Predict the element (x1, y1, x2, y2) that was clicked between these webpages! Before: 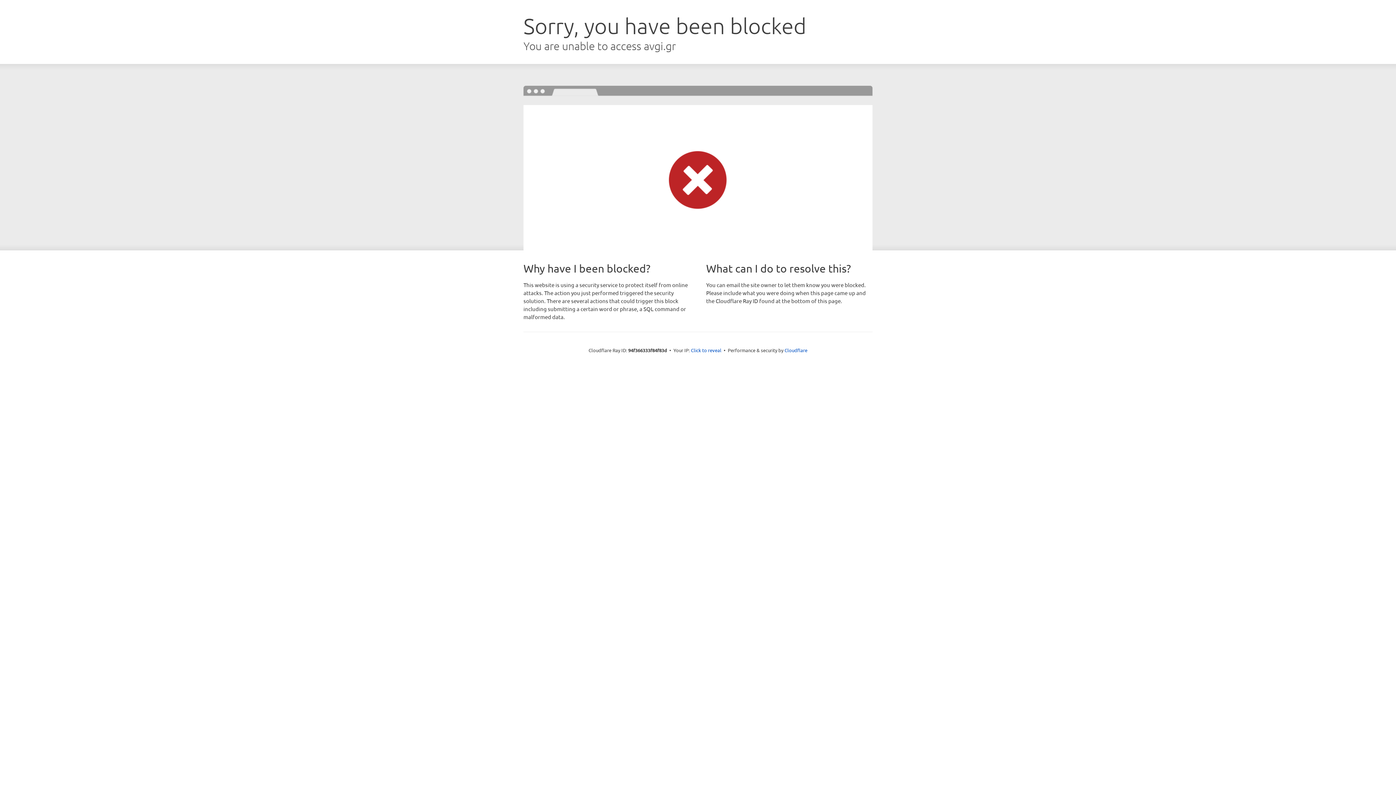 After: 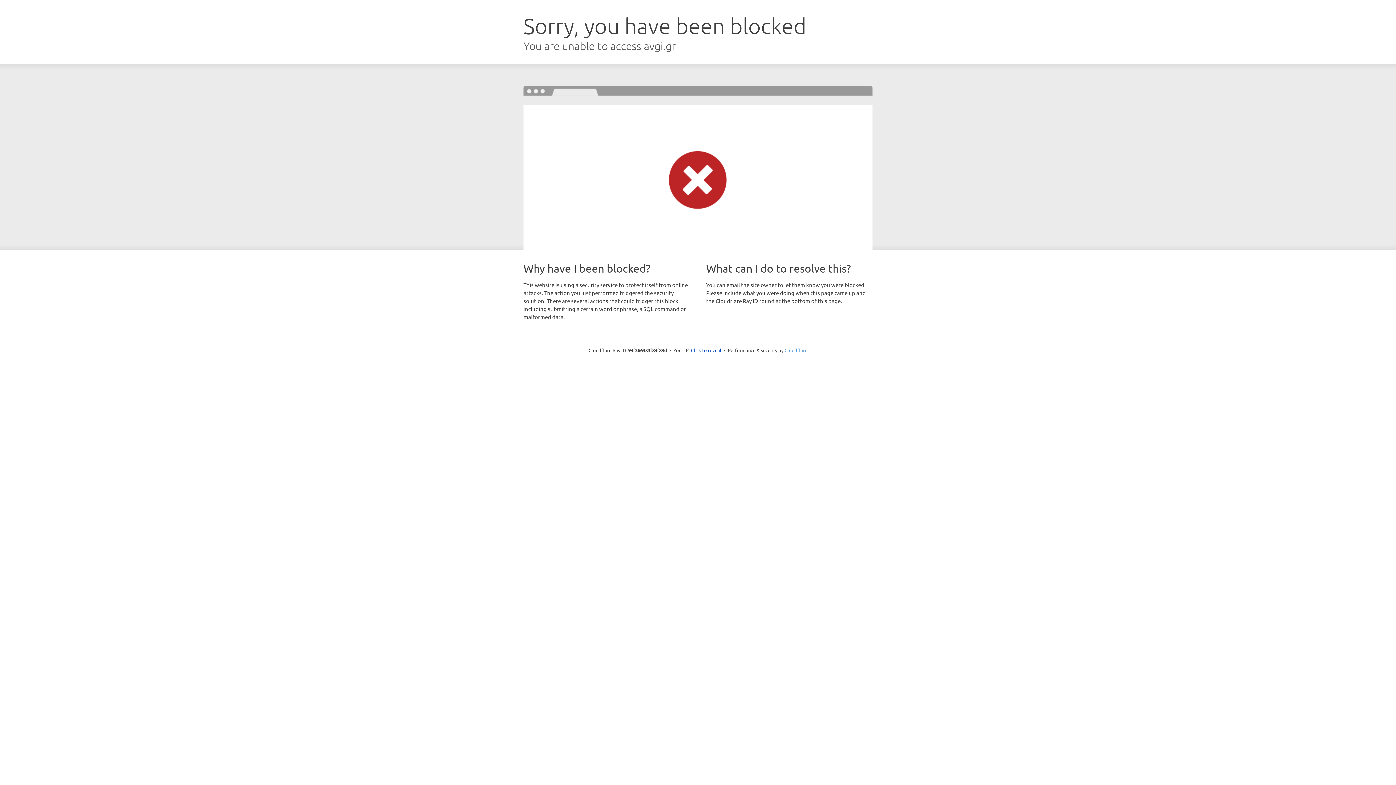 Action: label: Cloudflare bbox: (784, 347, 807, 353)